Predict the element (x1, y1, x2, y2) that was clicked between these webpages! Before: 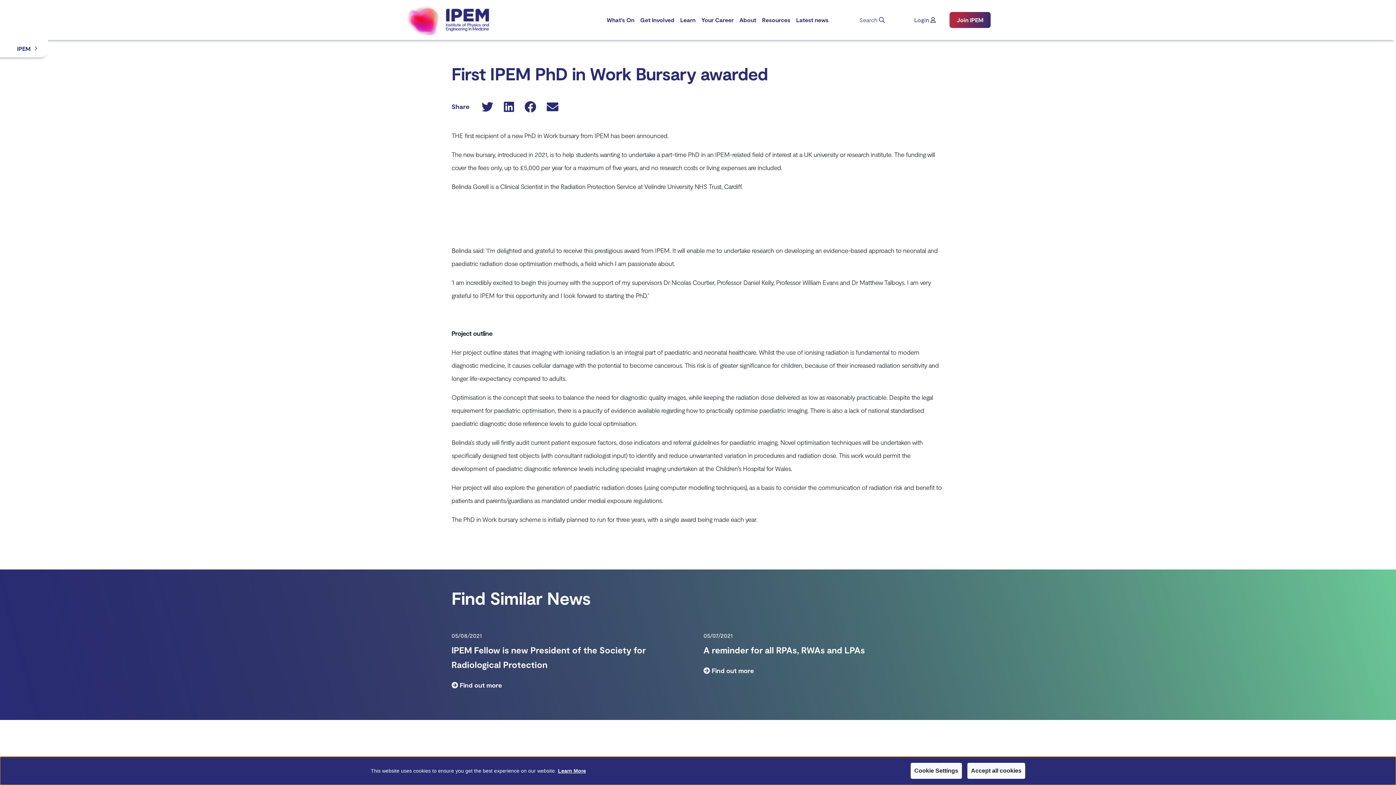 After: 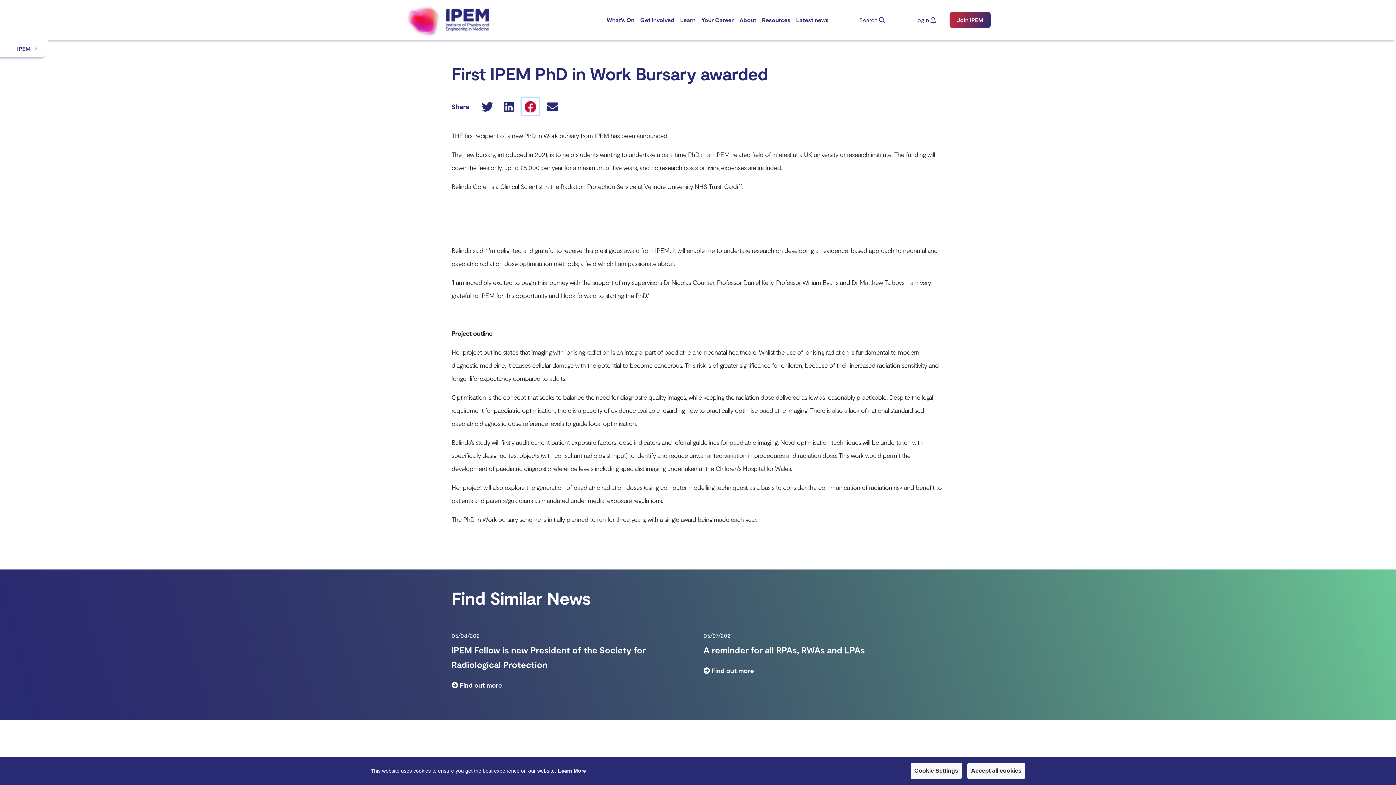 Action: bbox: (521, 97, 539, 115) label: Share this page on Facebook